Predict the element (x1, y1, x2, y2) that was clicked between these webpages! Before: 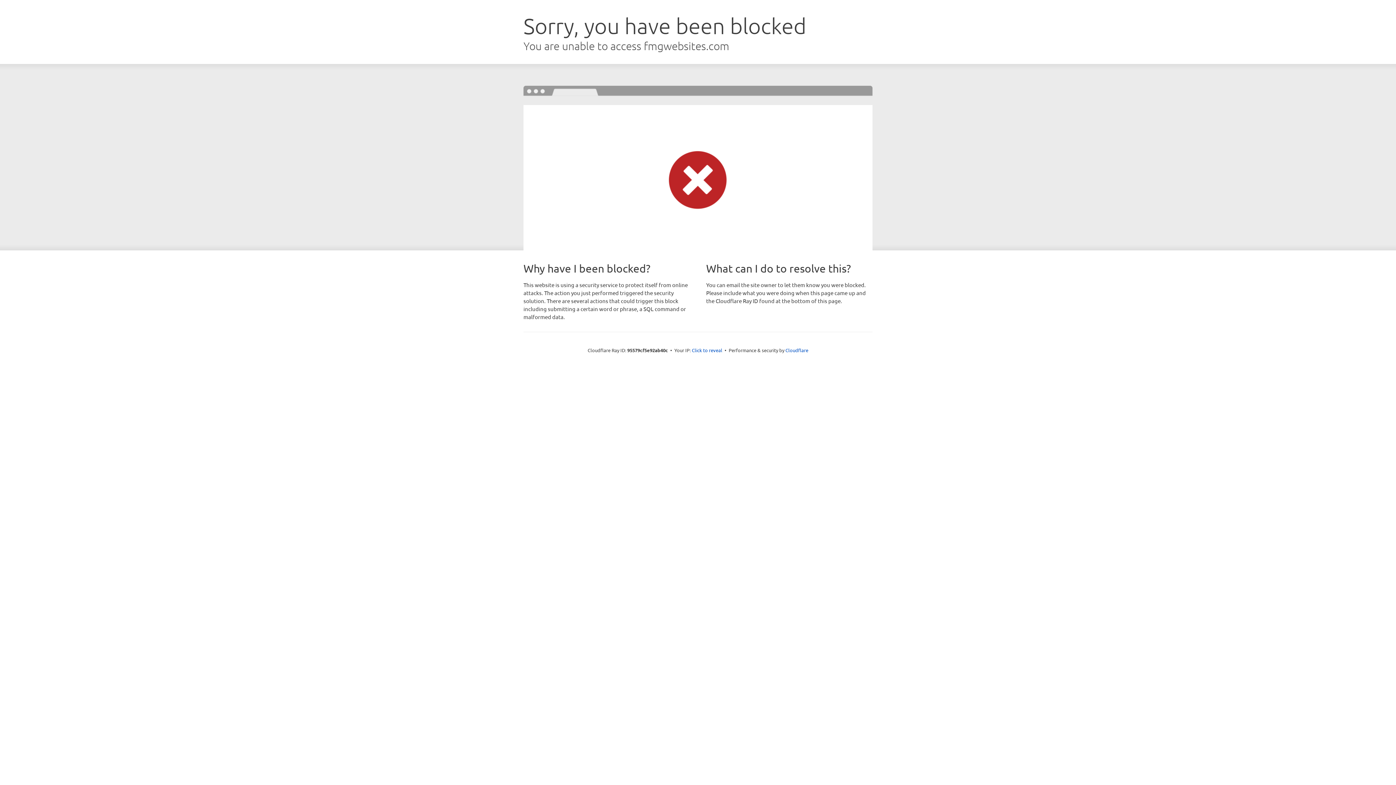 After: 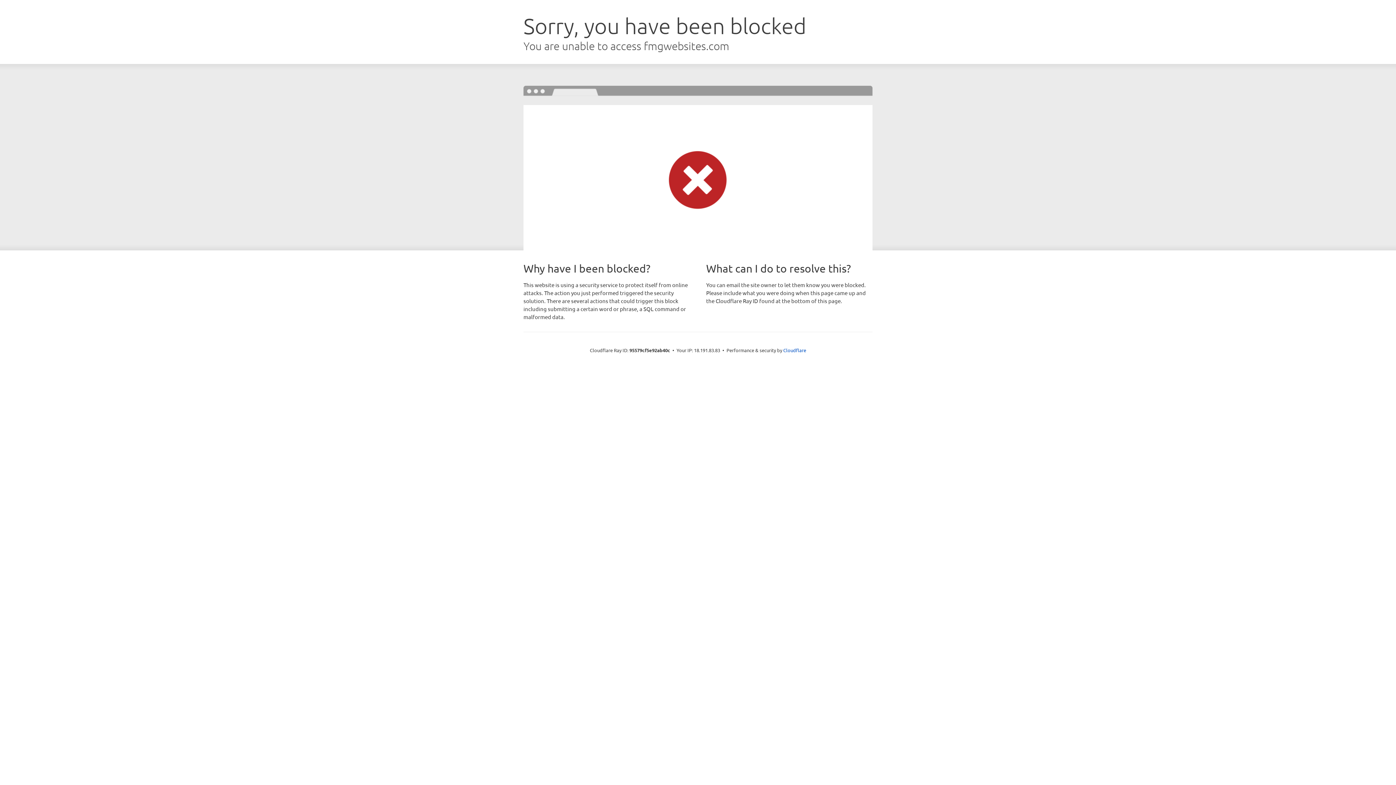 Action: bbox: (692, 346, 722, 353) label: Click to reveal